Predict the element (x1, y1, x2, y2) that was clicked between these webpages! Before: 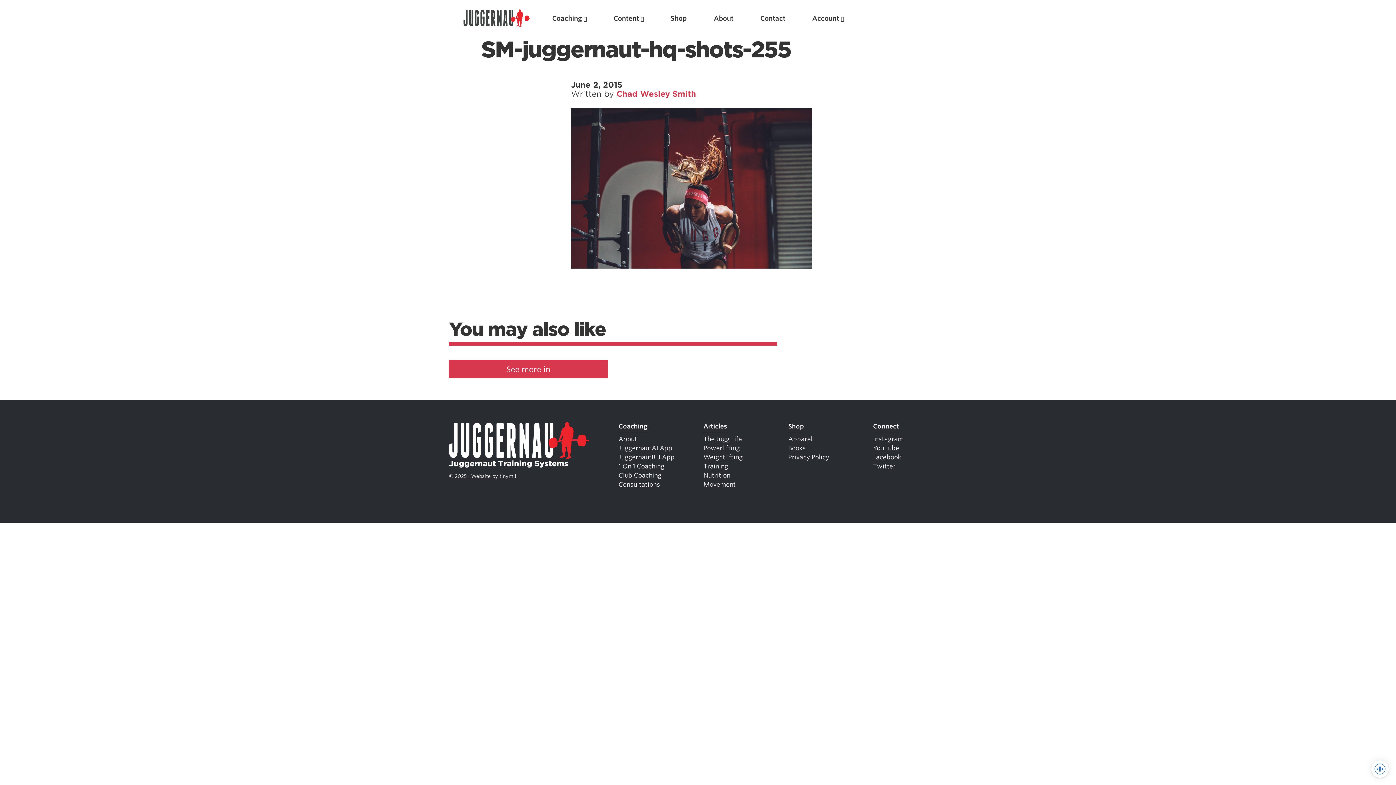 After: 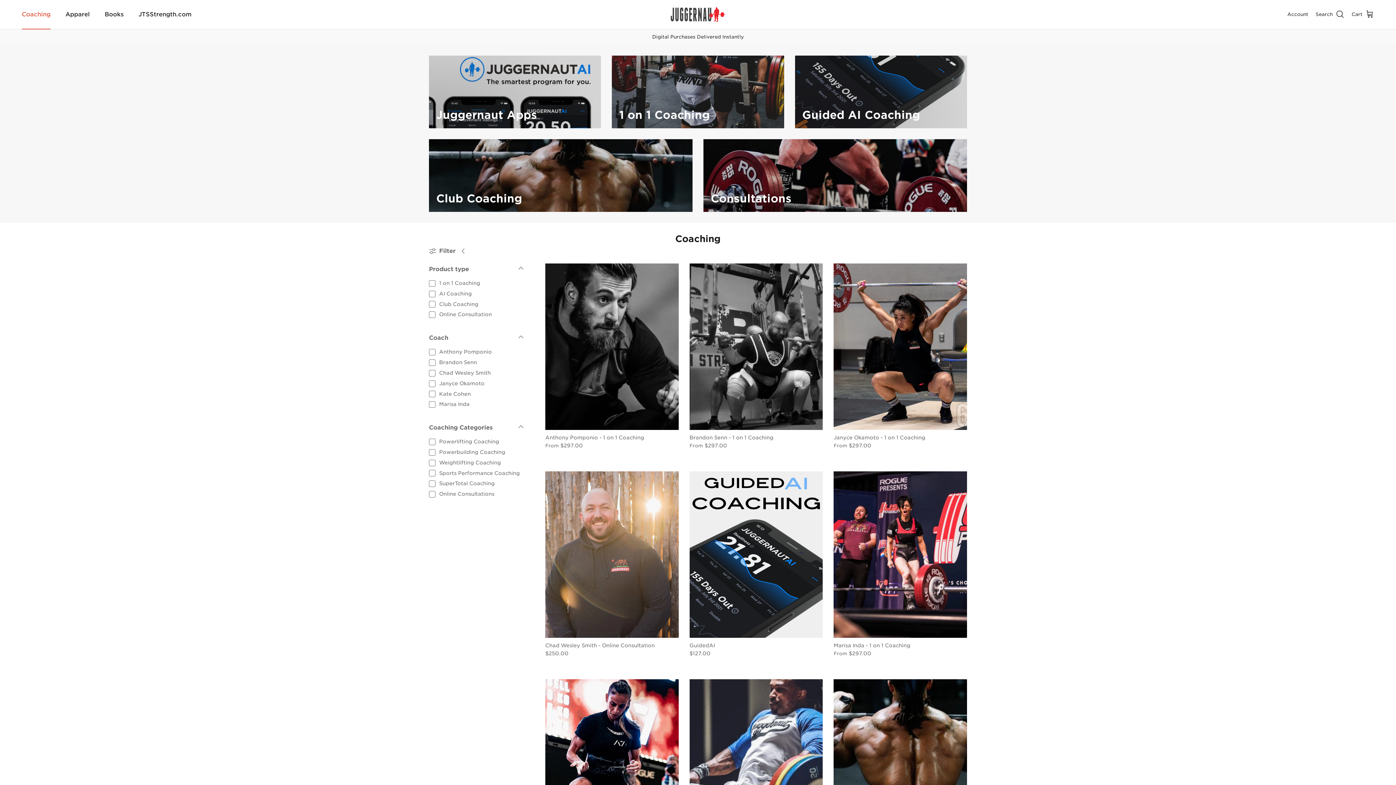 Action: bbox: (618, 422, 647, 432) label: Coaching